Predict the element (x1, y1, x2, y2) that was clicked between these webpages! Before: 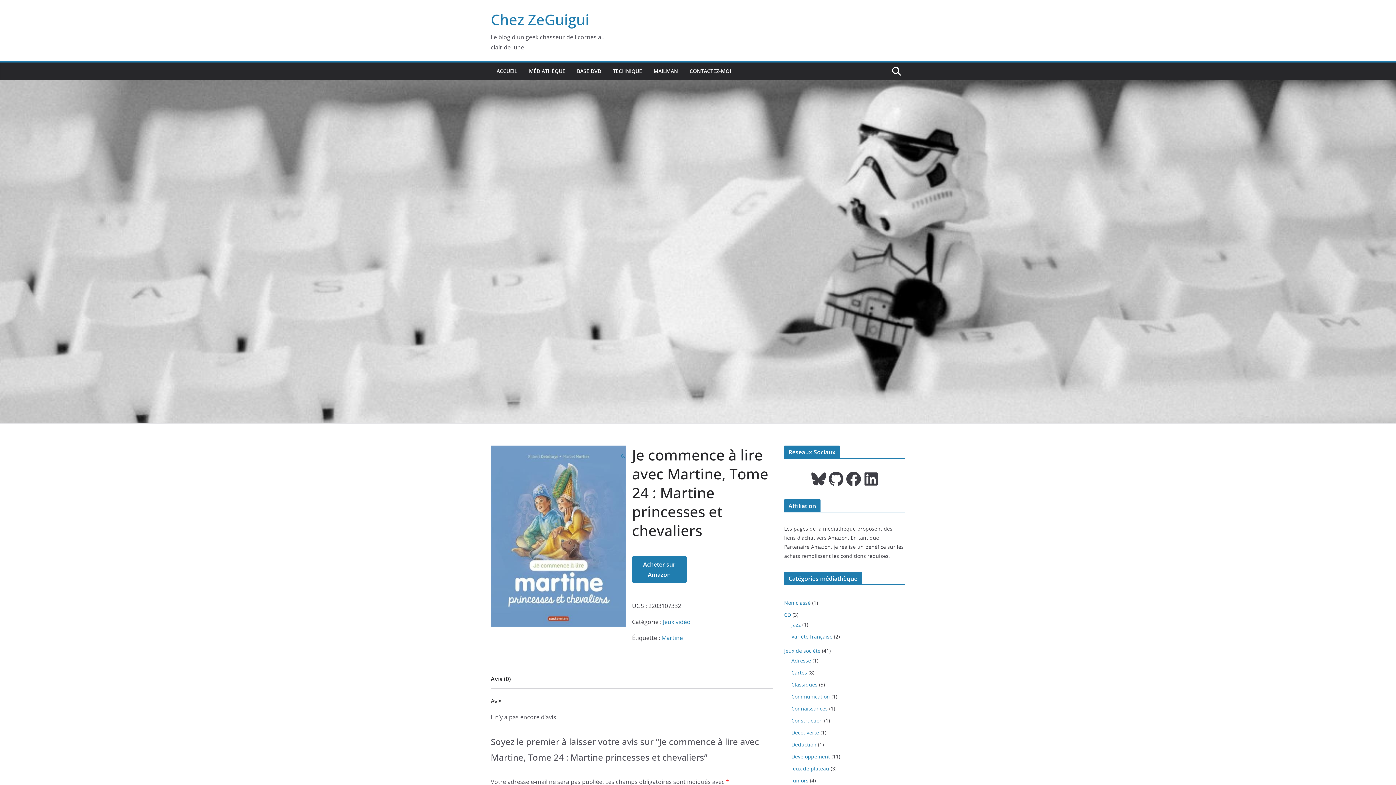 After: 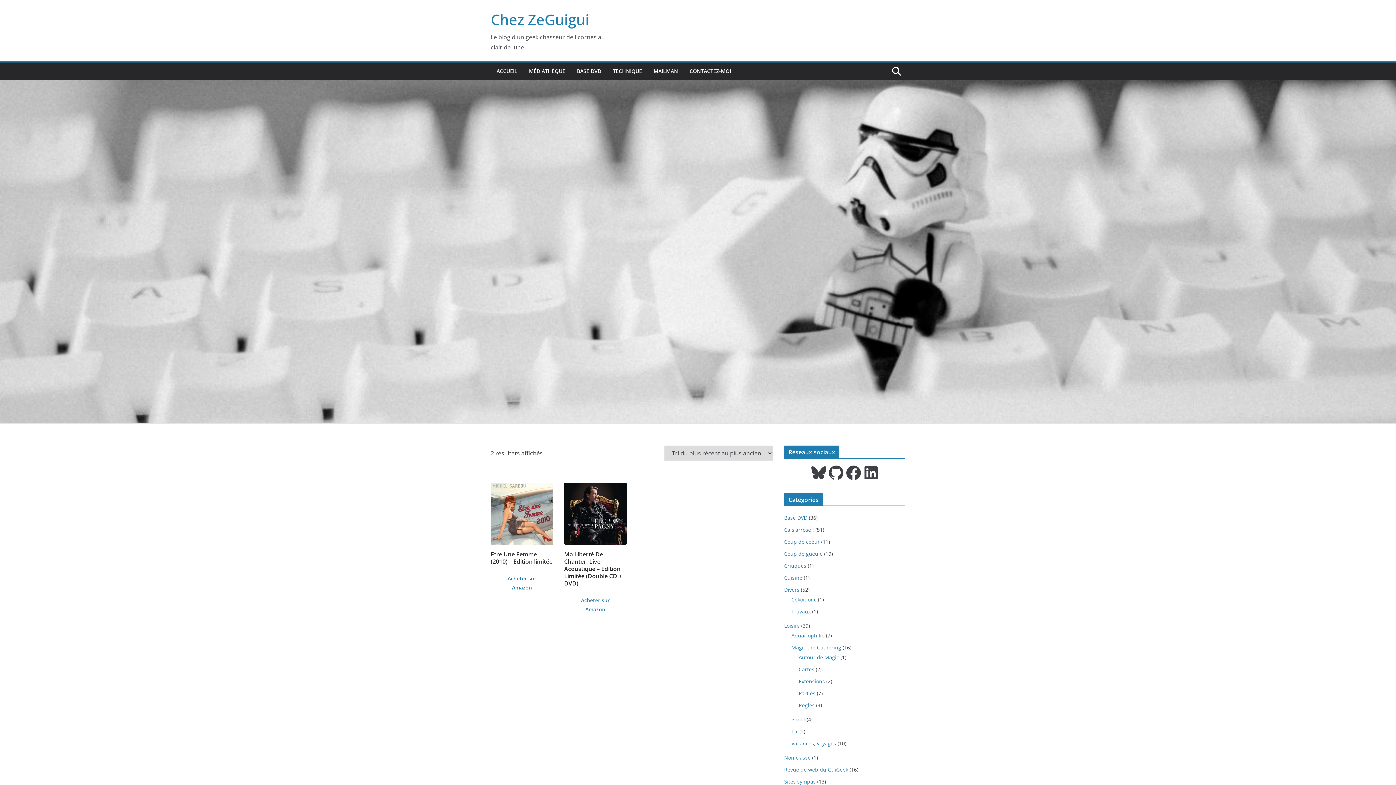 Action: label: Variété française bbox: (791, 633, 832, 640)